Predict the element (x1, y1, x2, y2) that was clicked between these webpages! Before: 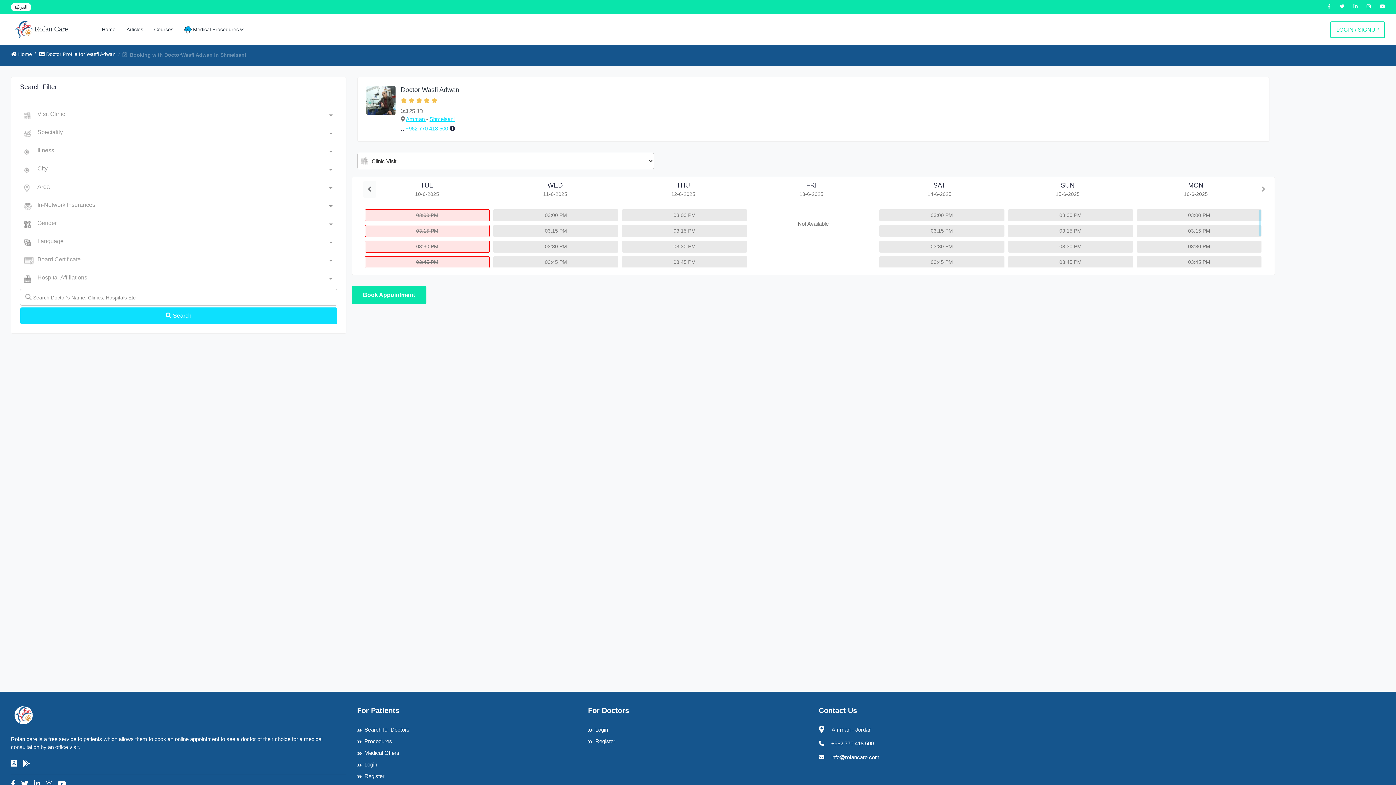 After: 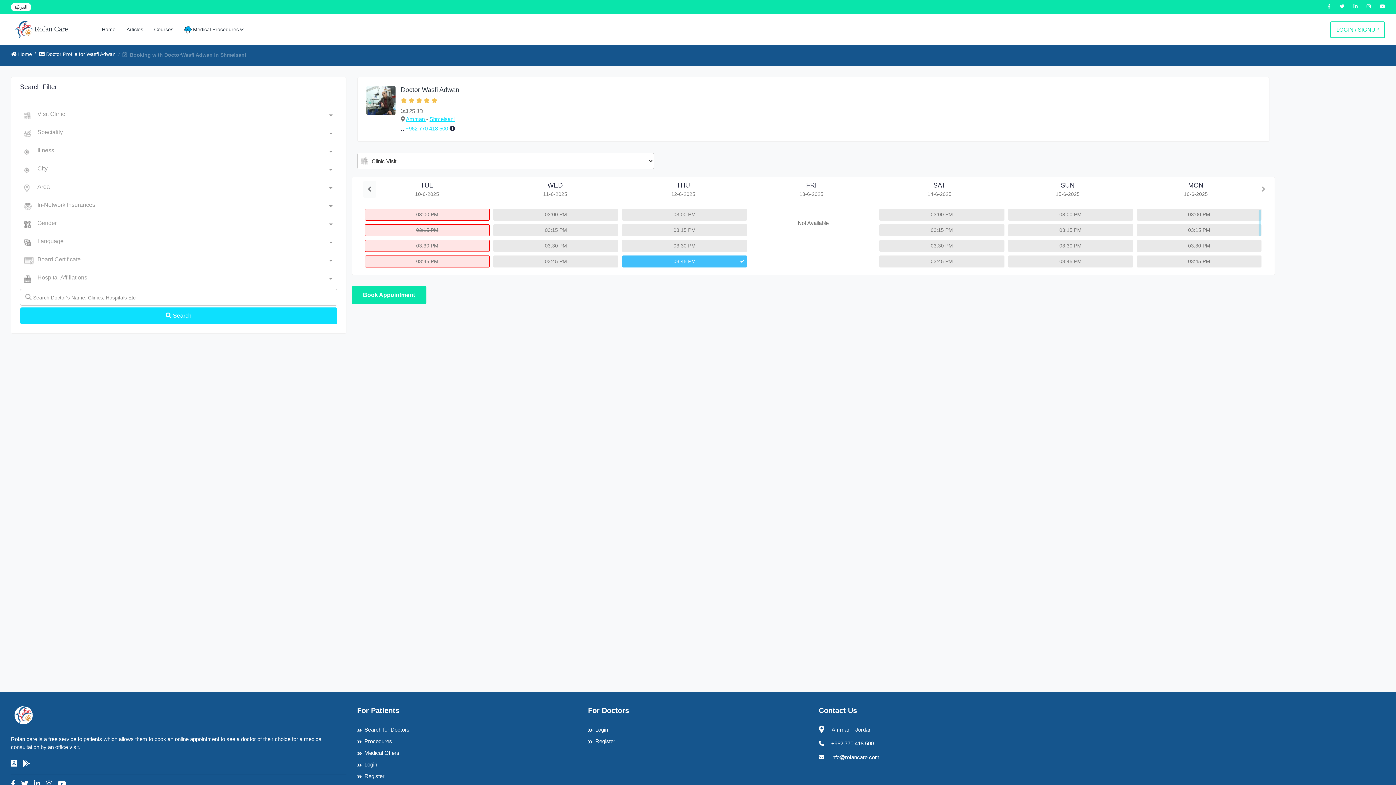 Action: bbox: (622, 256, 747, 268) label: 03:45 PM